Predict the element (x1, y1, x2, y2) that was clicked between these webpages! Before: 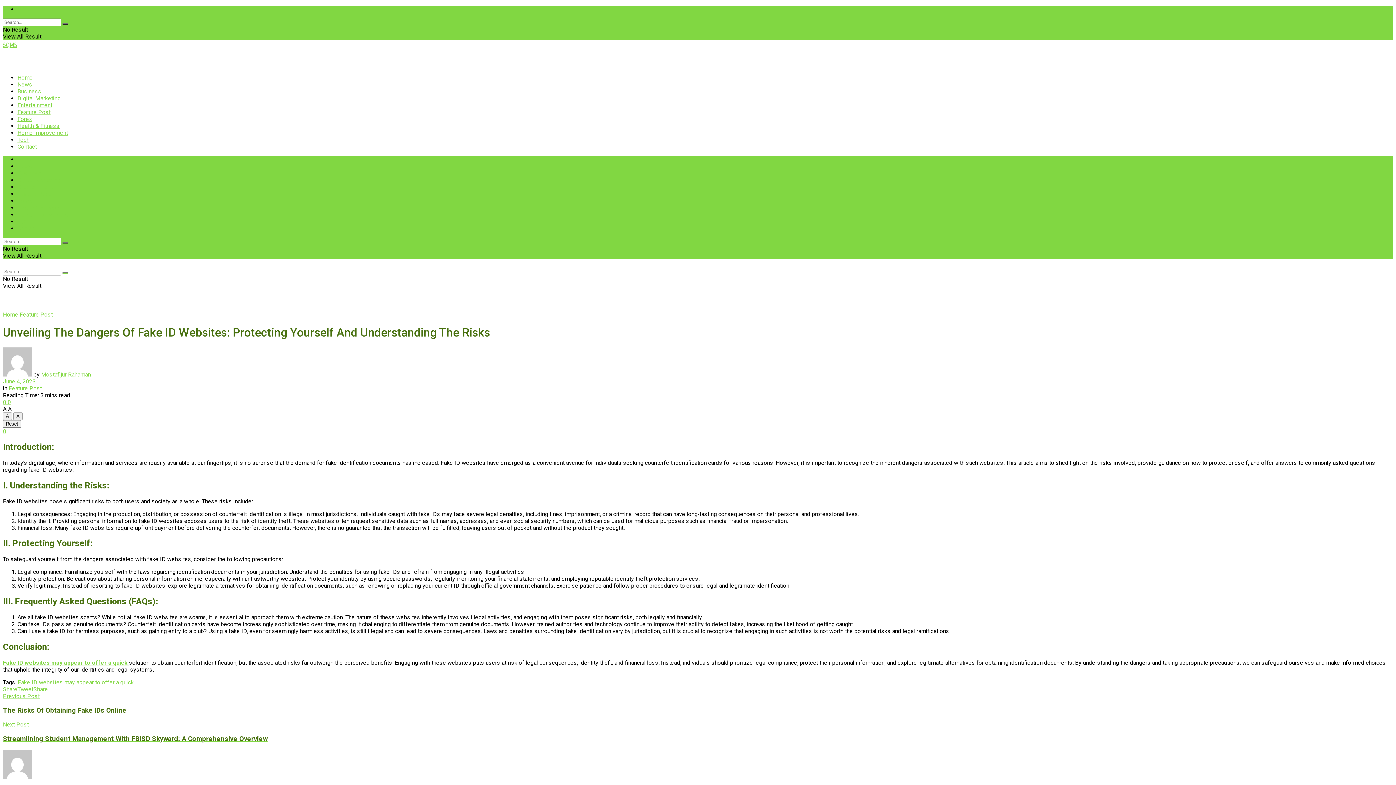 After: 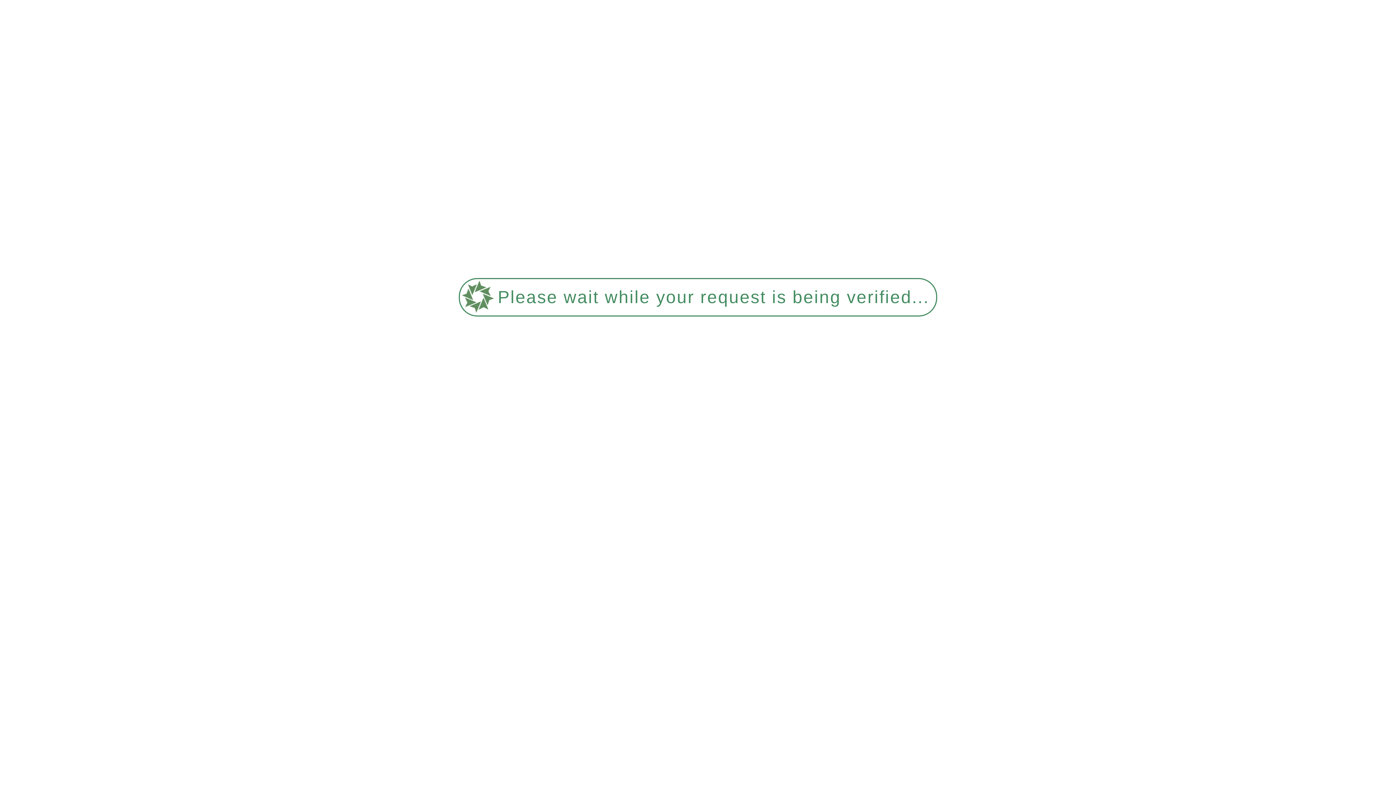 Action: bbox: (17, 115, 32, 122) label: Forex